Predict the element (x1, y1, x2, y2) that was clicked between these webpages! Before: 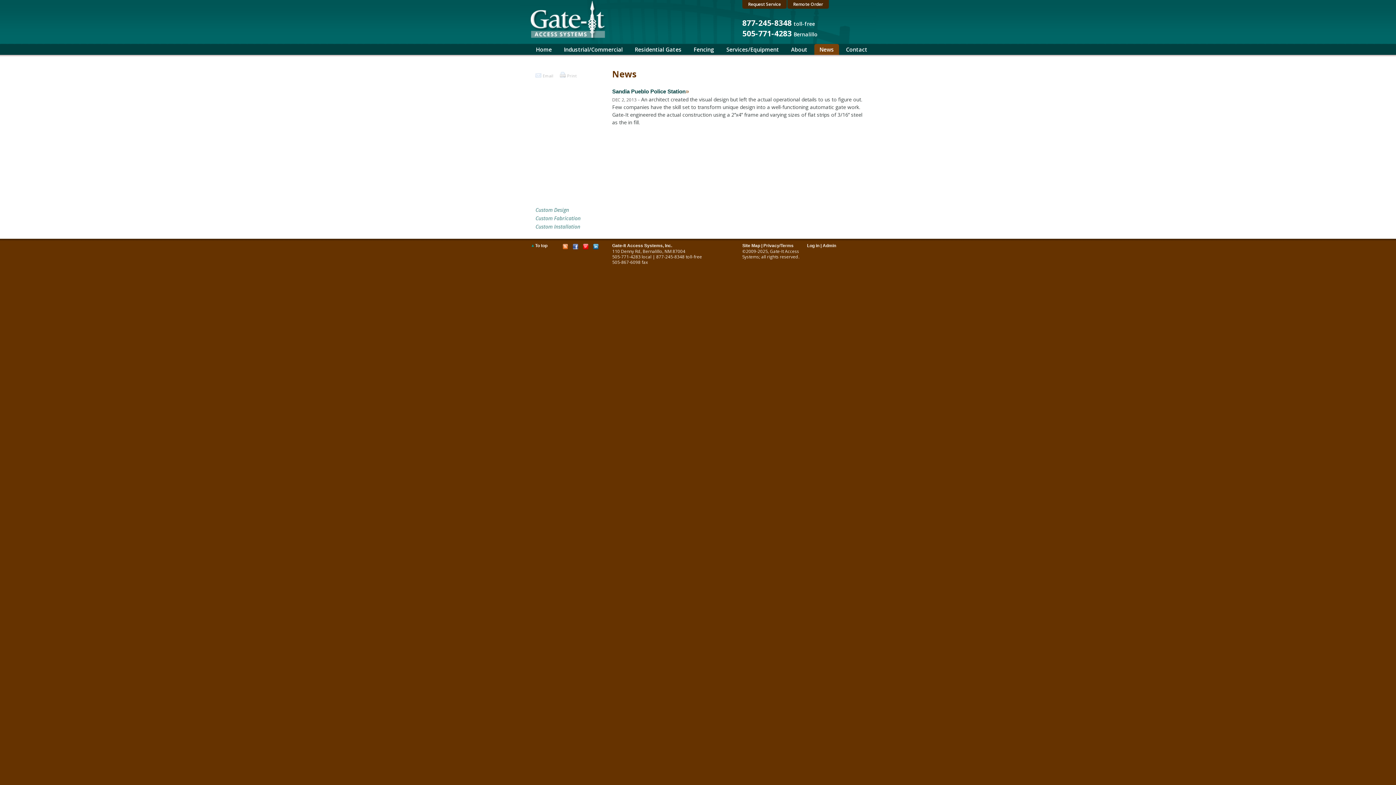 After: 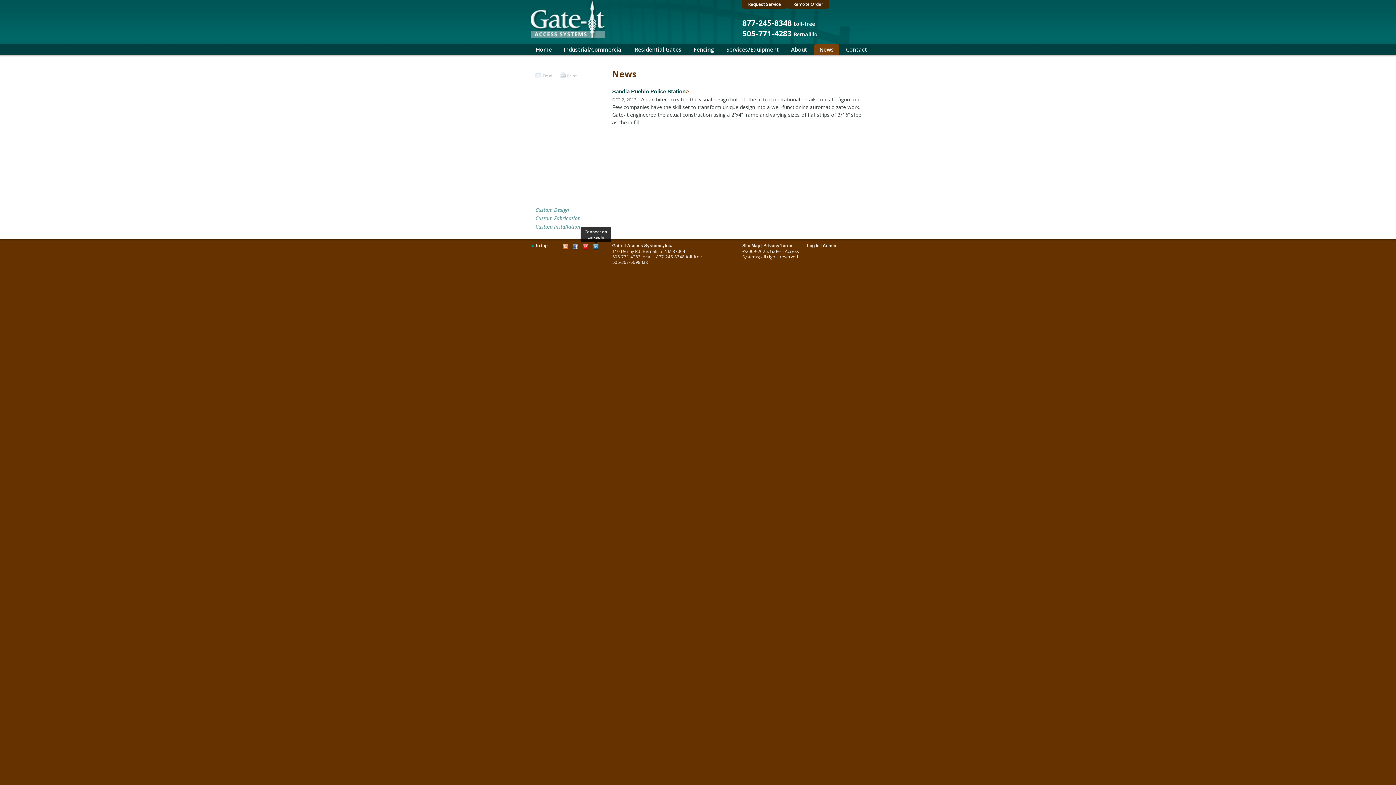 Action: bbox: (593, 243, 603, 249)